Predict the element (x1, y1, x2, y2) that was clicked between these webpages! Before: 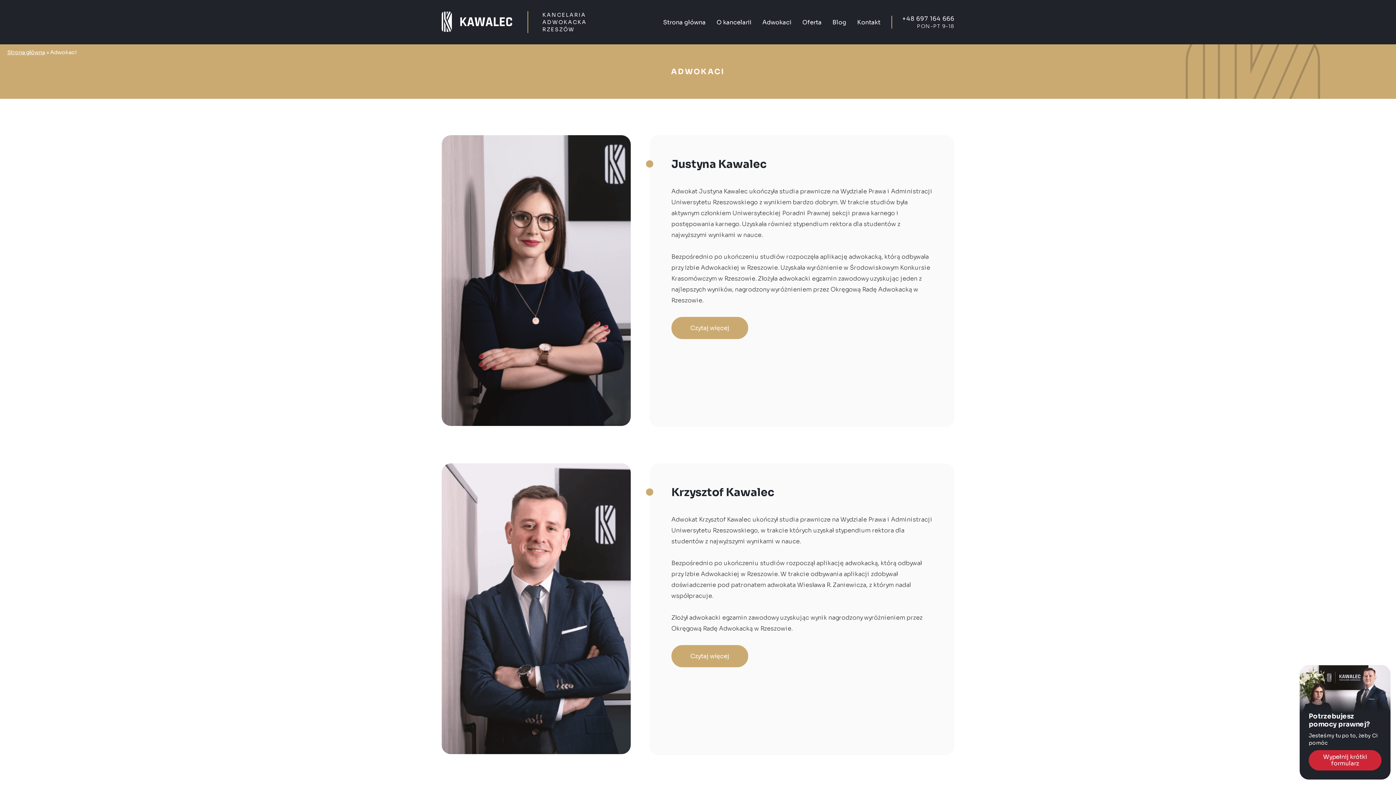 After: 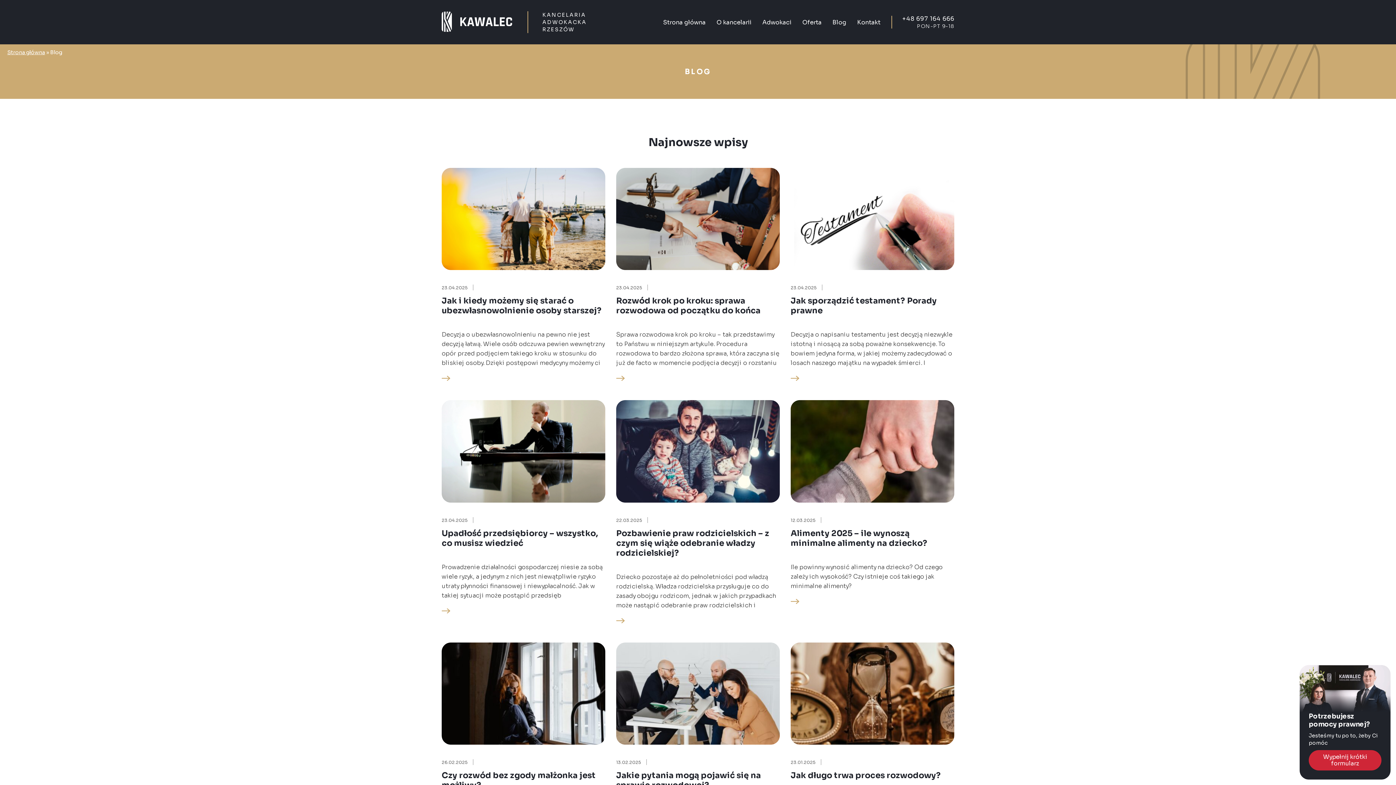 Action: label: Blog bbox: (832, 19, 846, 25)